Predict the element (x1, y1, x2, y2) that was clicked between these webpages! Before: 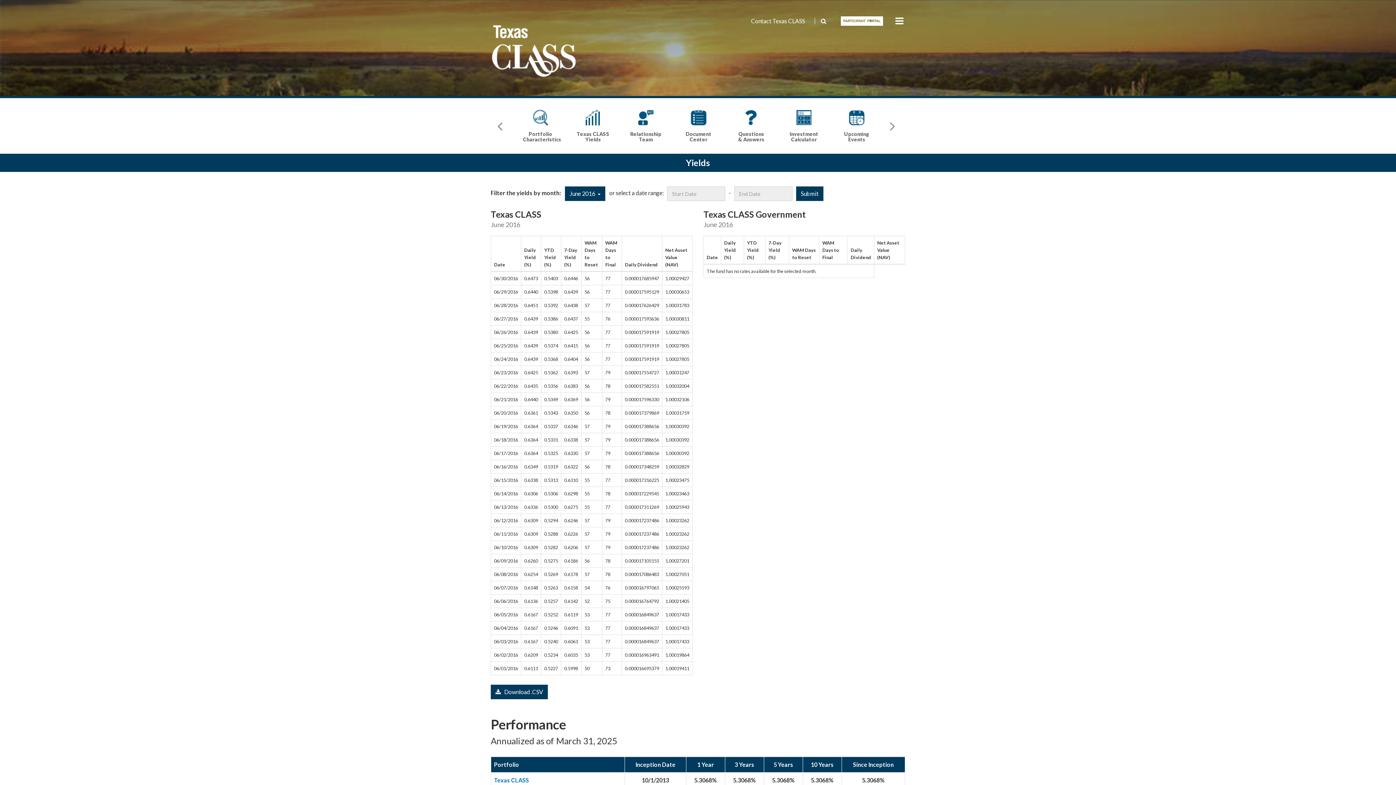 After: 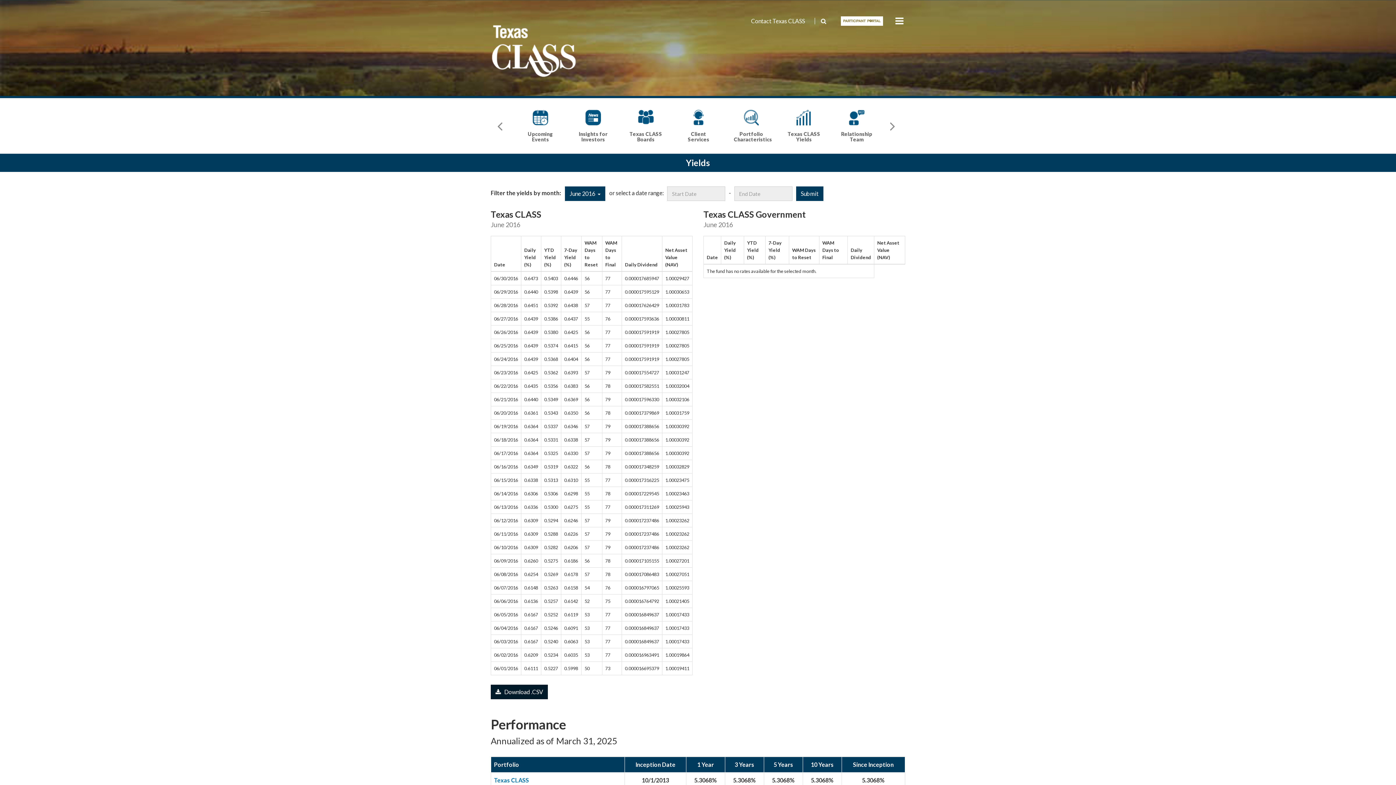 Action: label:    Download .CSV bbox: (490, 685, 548, 699)